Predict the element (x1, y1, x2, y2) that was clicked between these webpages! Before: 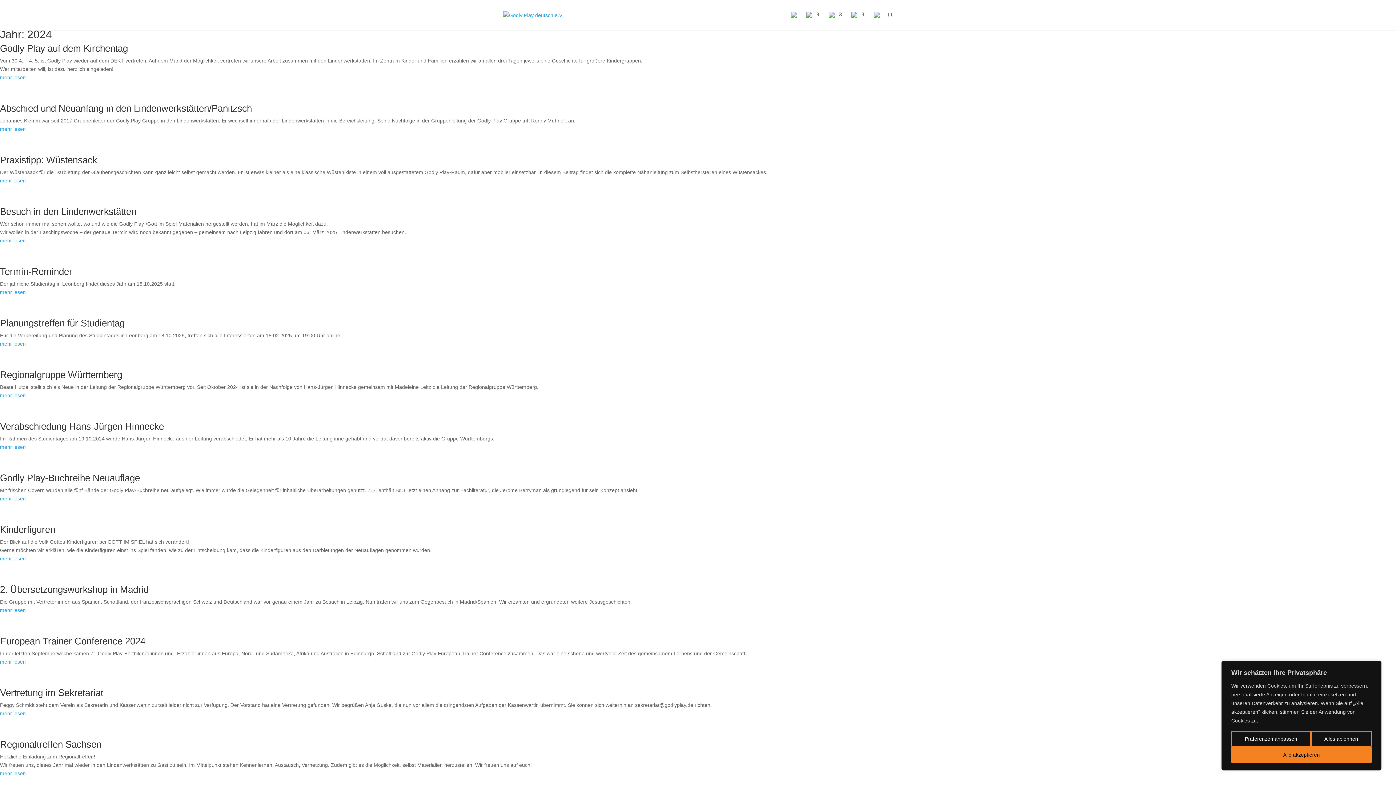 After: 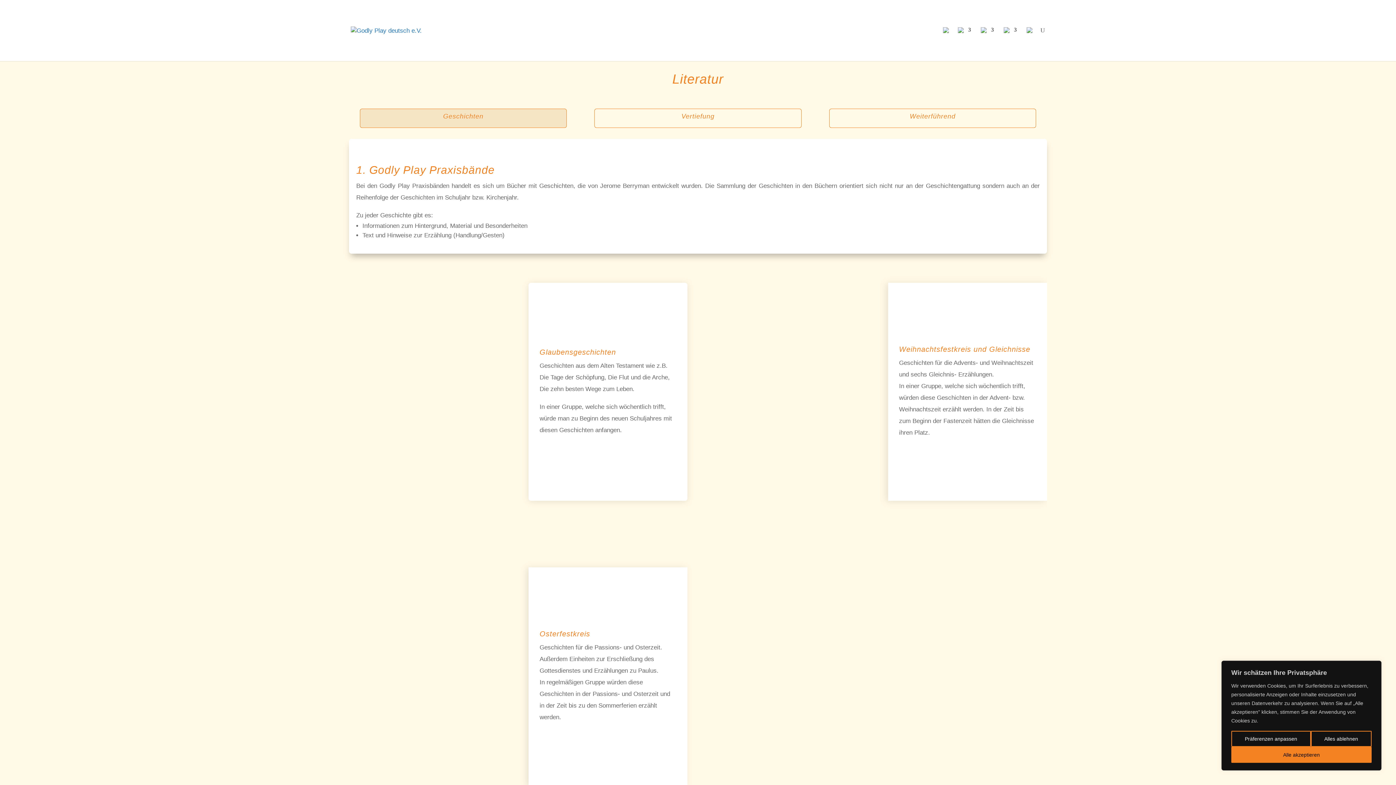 Action: bbox: (874, 12, 880, 30)